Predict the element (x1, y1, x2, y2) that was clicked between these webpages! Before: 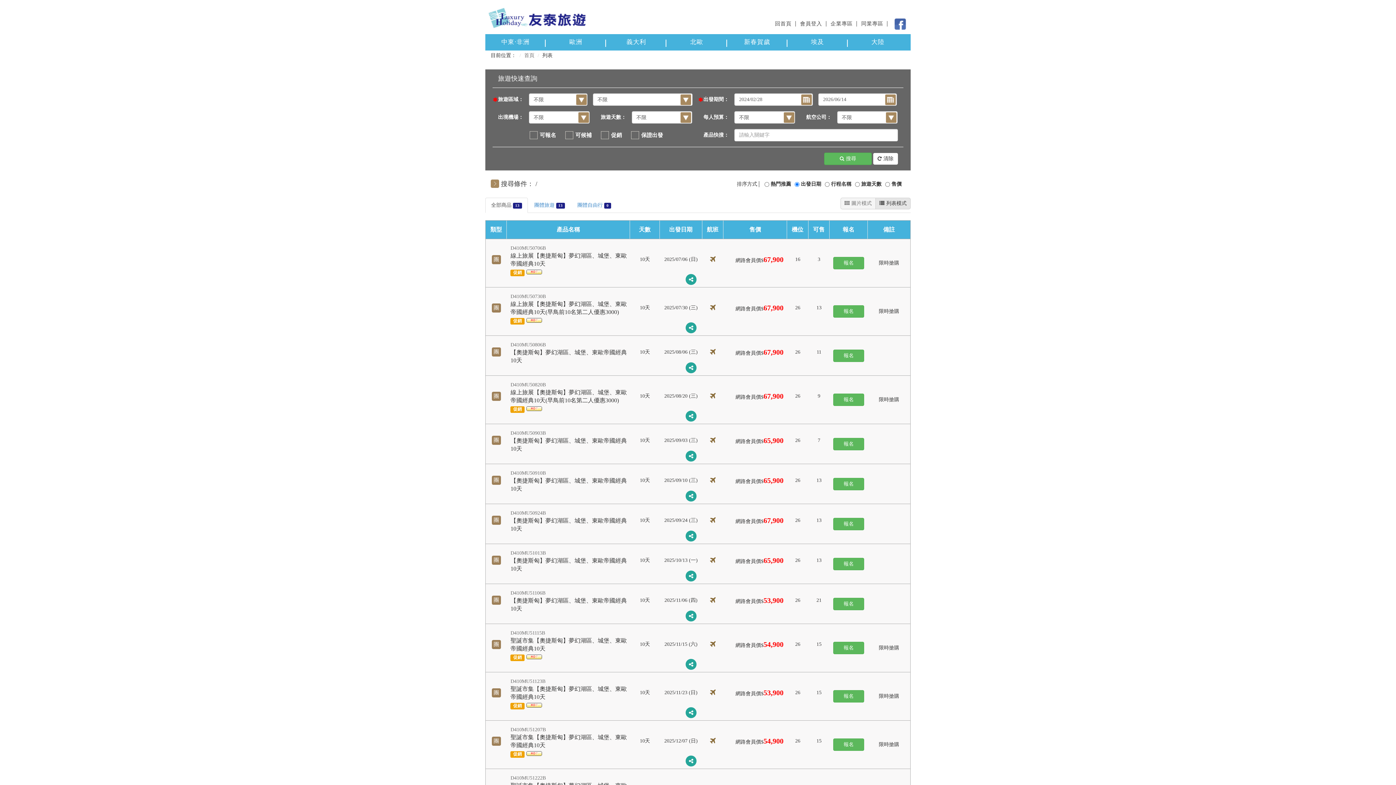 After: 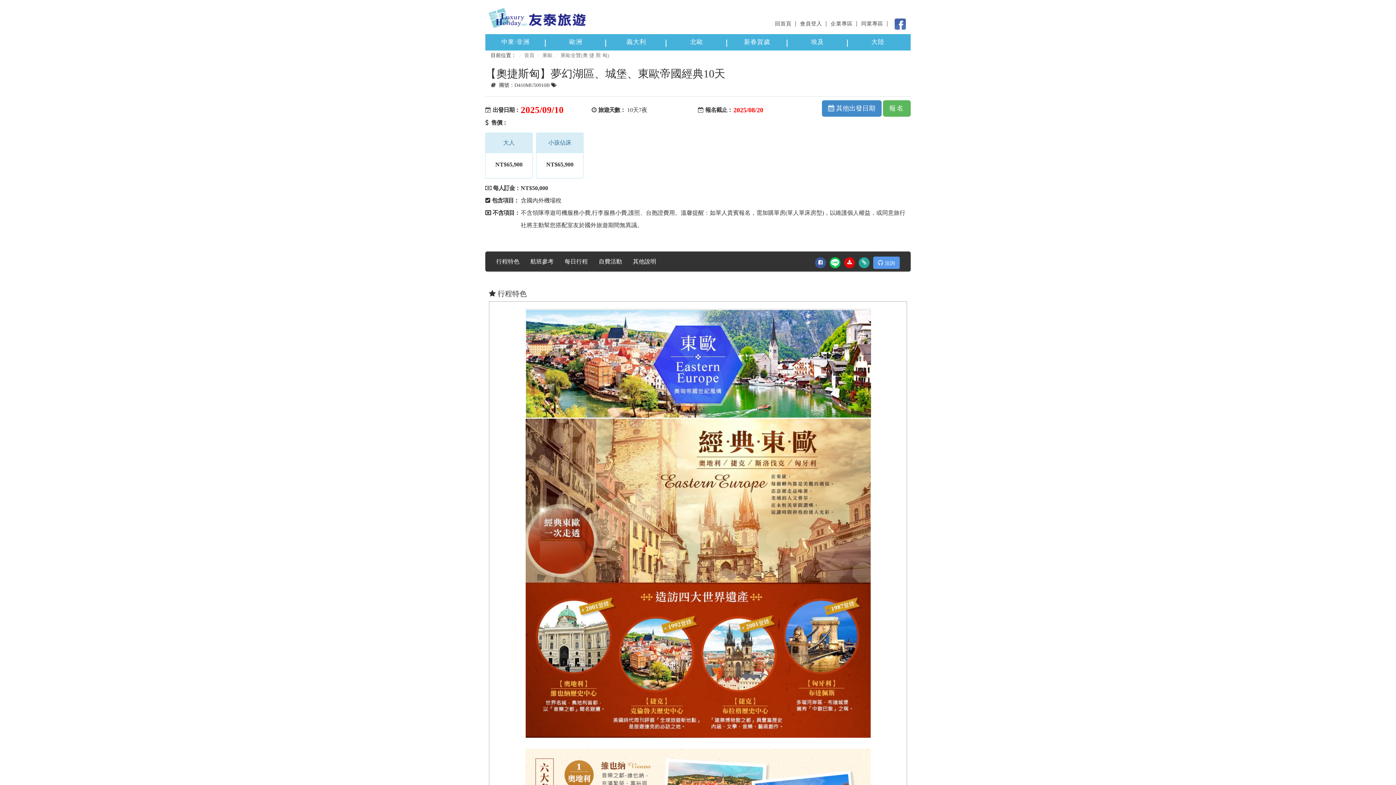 Action: label: 報名 bbox: (833, 478, 864, 490)